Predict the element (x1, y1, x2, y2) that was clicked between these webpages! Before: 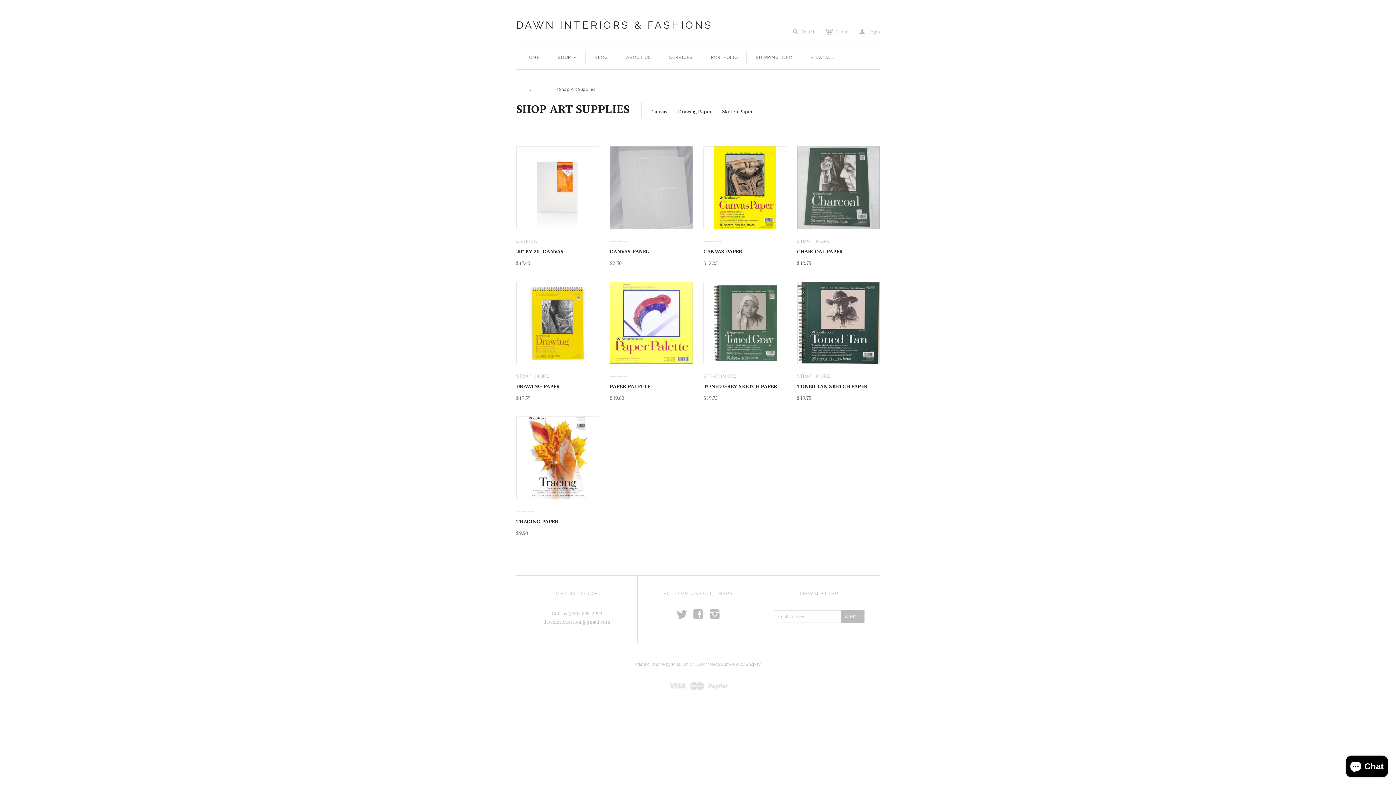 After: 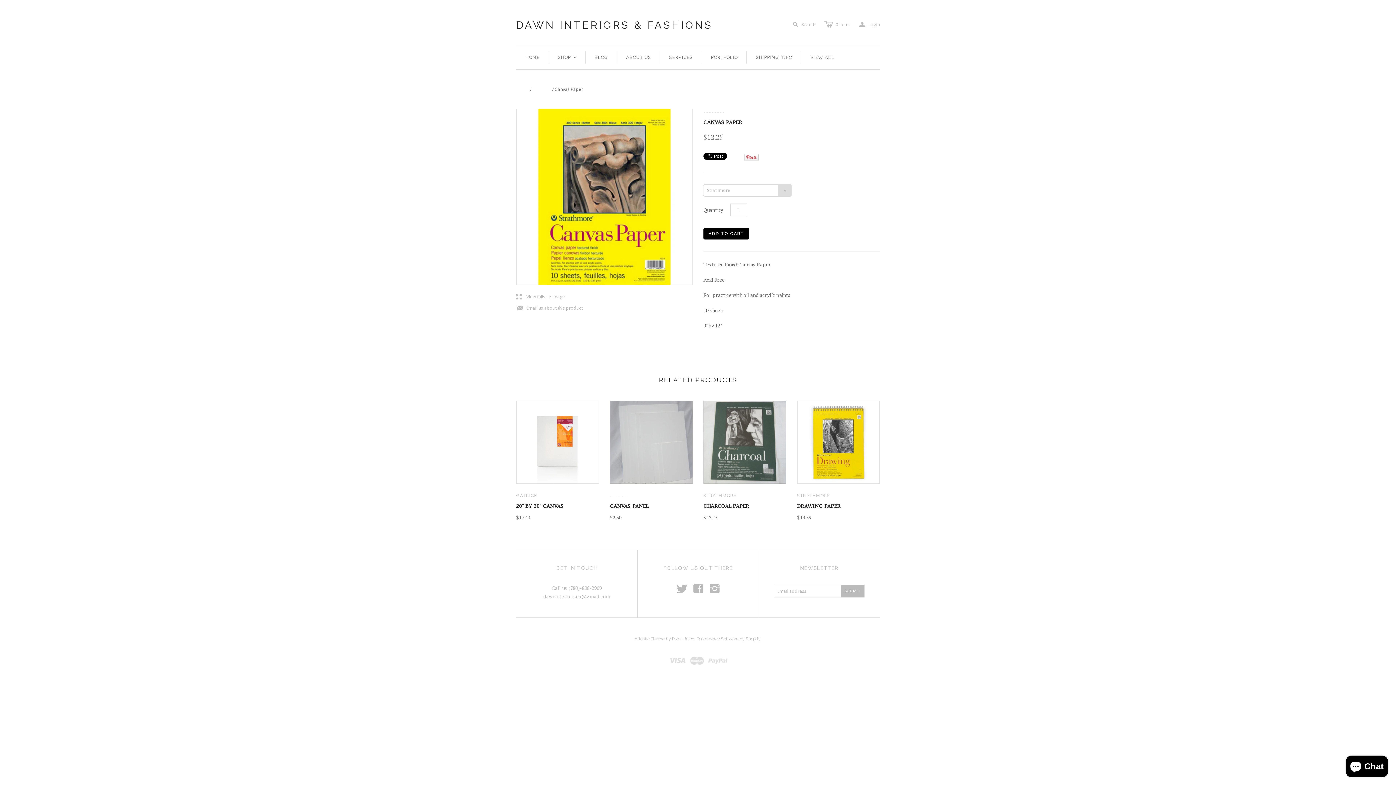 Action: label: CANVAS PAPER bbox: (703, 247, 742, 254)